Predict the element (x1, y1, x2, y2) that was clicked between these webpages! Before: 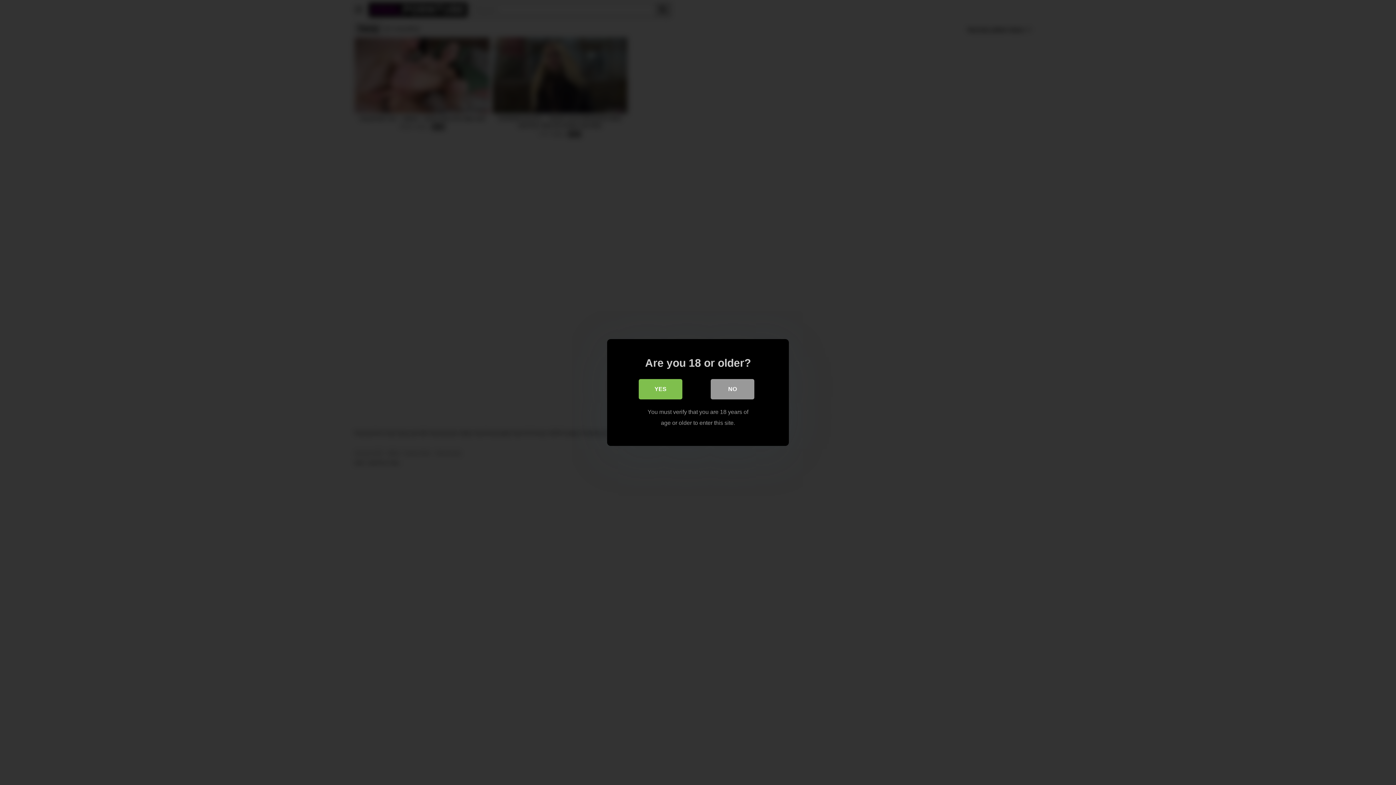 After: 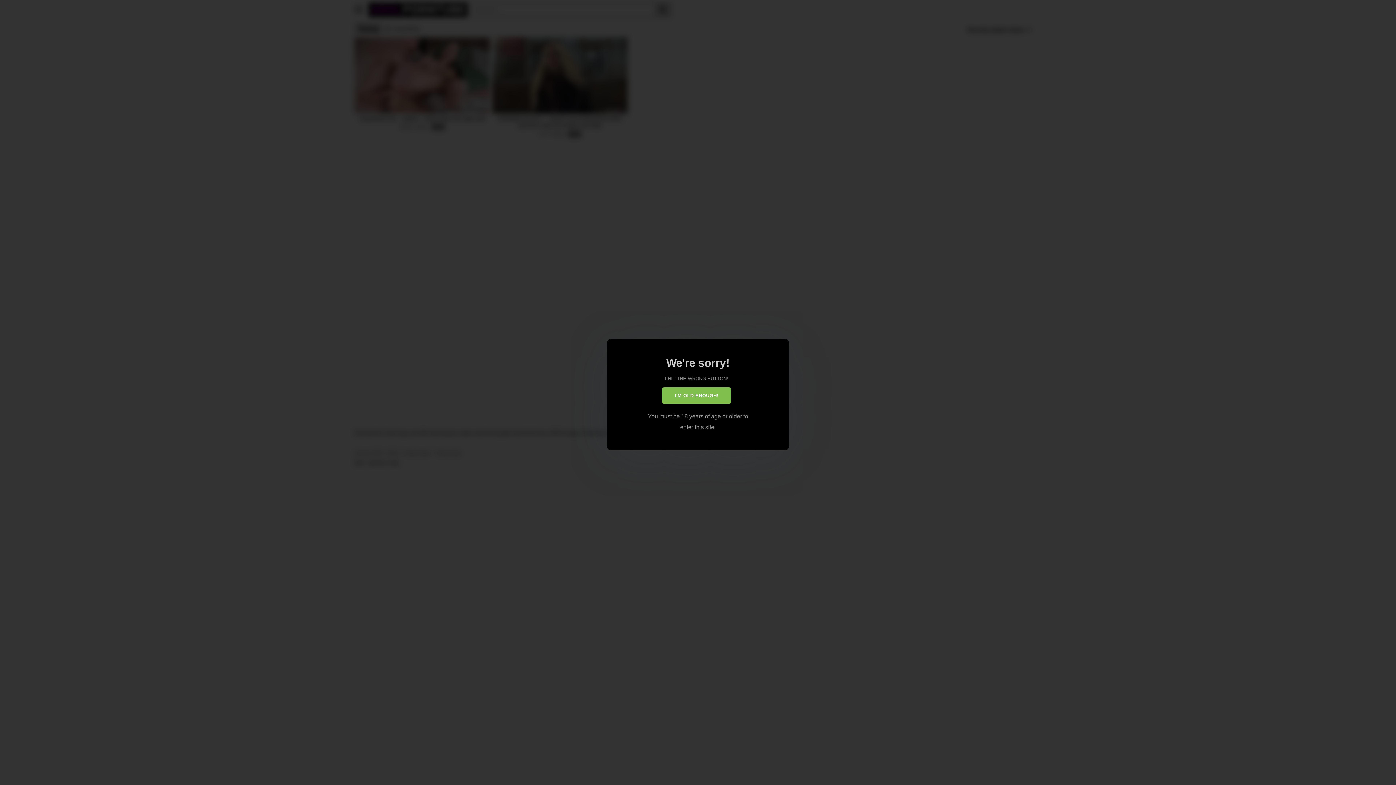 Action: bbox: (710, 379, 754, 399) label: NO